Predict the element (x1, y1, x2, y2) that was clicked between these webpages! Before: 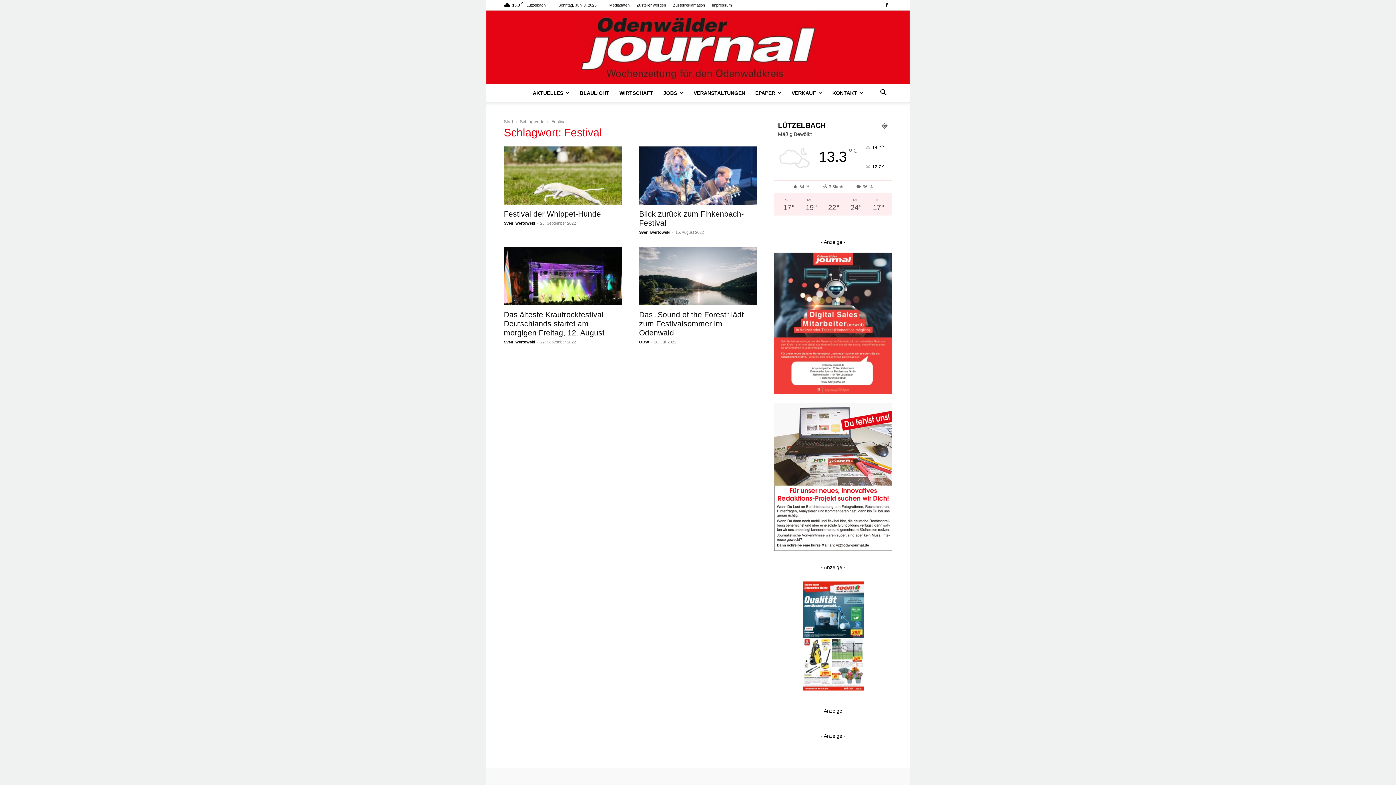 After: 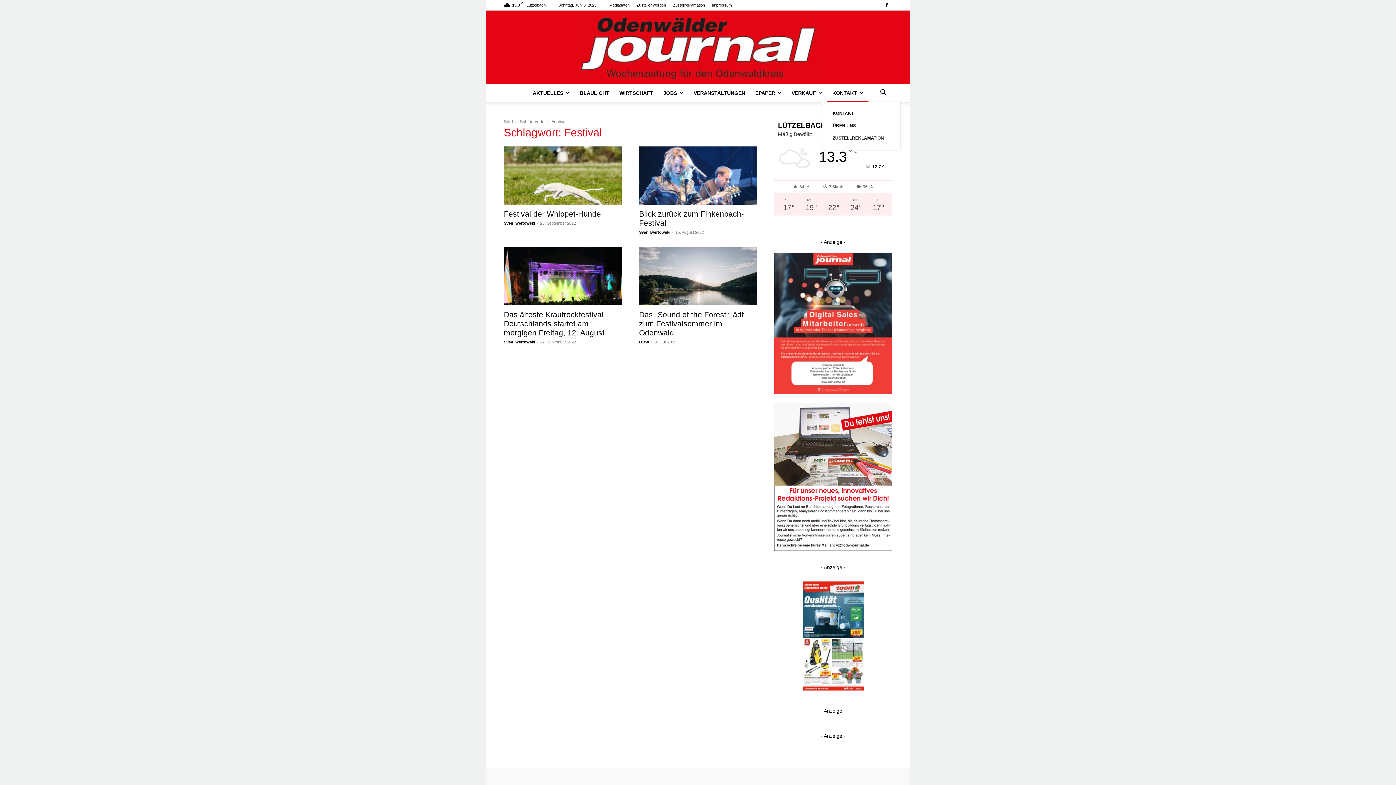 Action: label: KONTAKT bbox: (827, 84, 868, 101)